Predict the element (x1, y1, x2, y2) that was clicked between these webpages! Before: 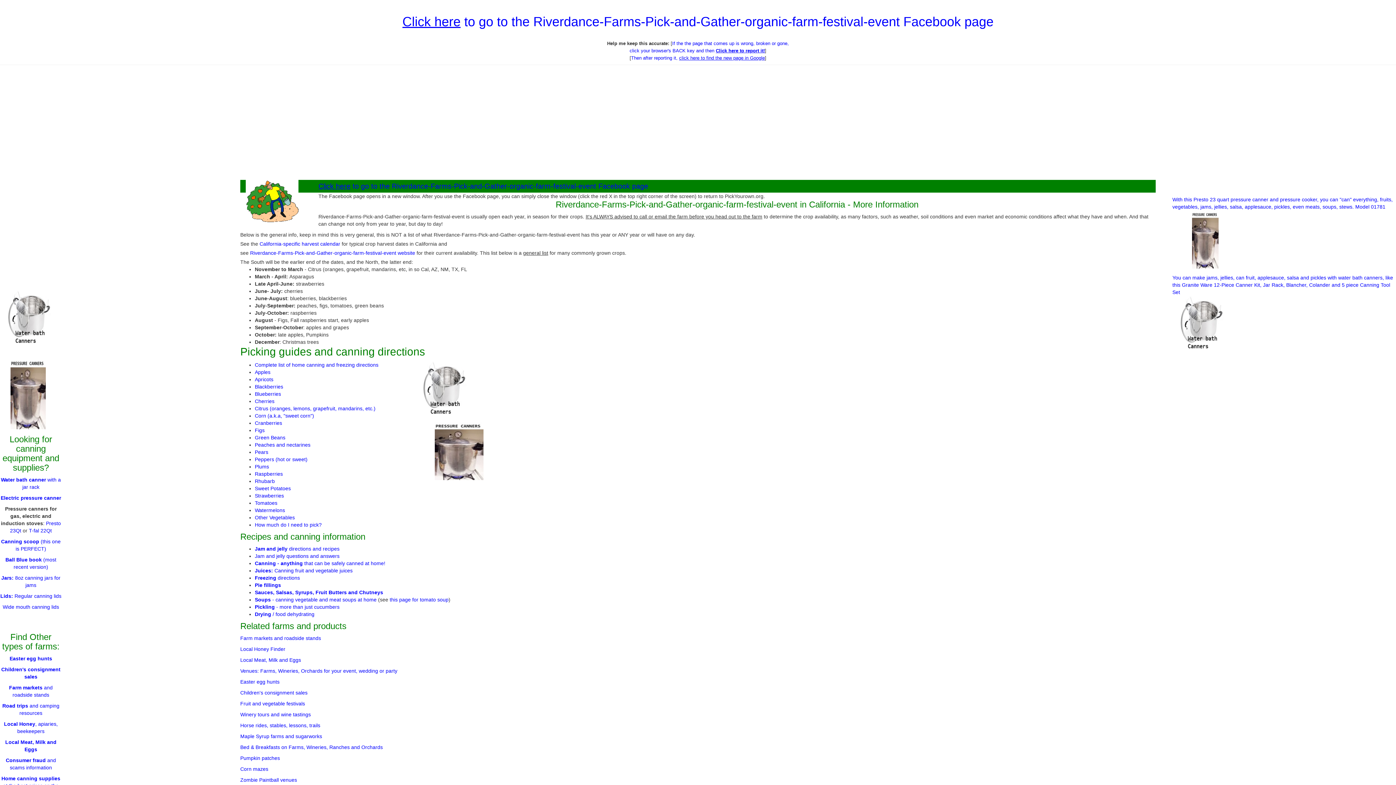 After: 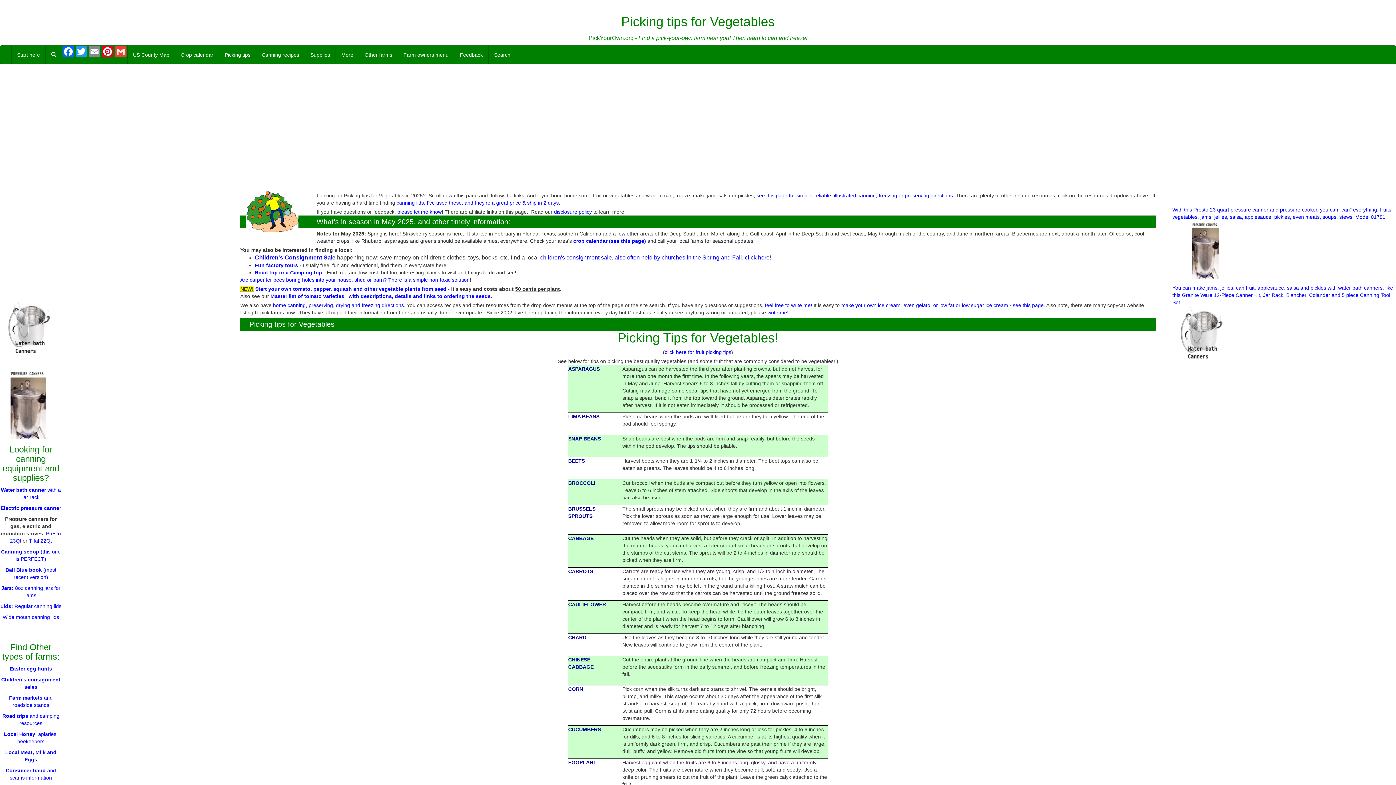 Action: label: Other Vegetables bbox: (254, 514, 294, 520)